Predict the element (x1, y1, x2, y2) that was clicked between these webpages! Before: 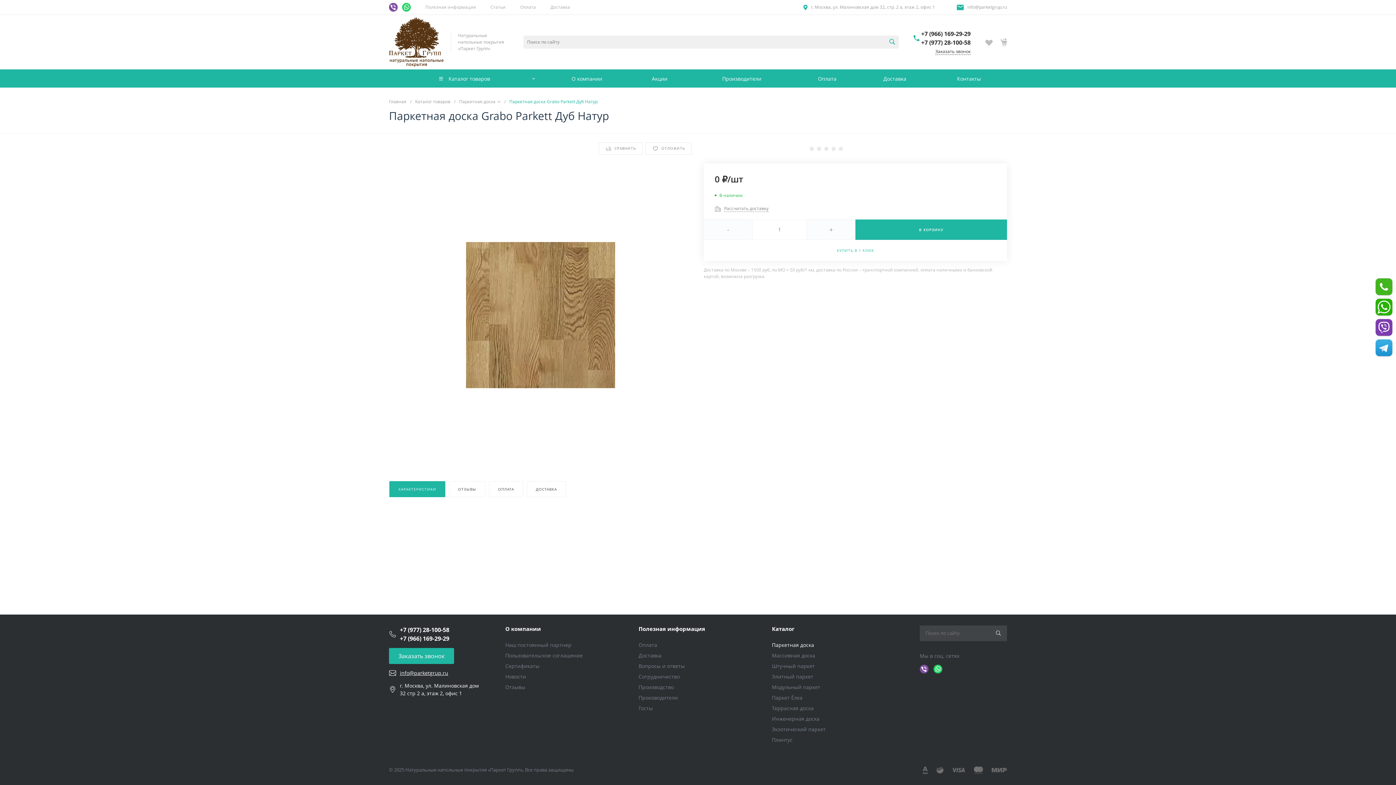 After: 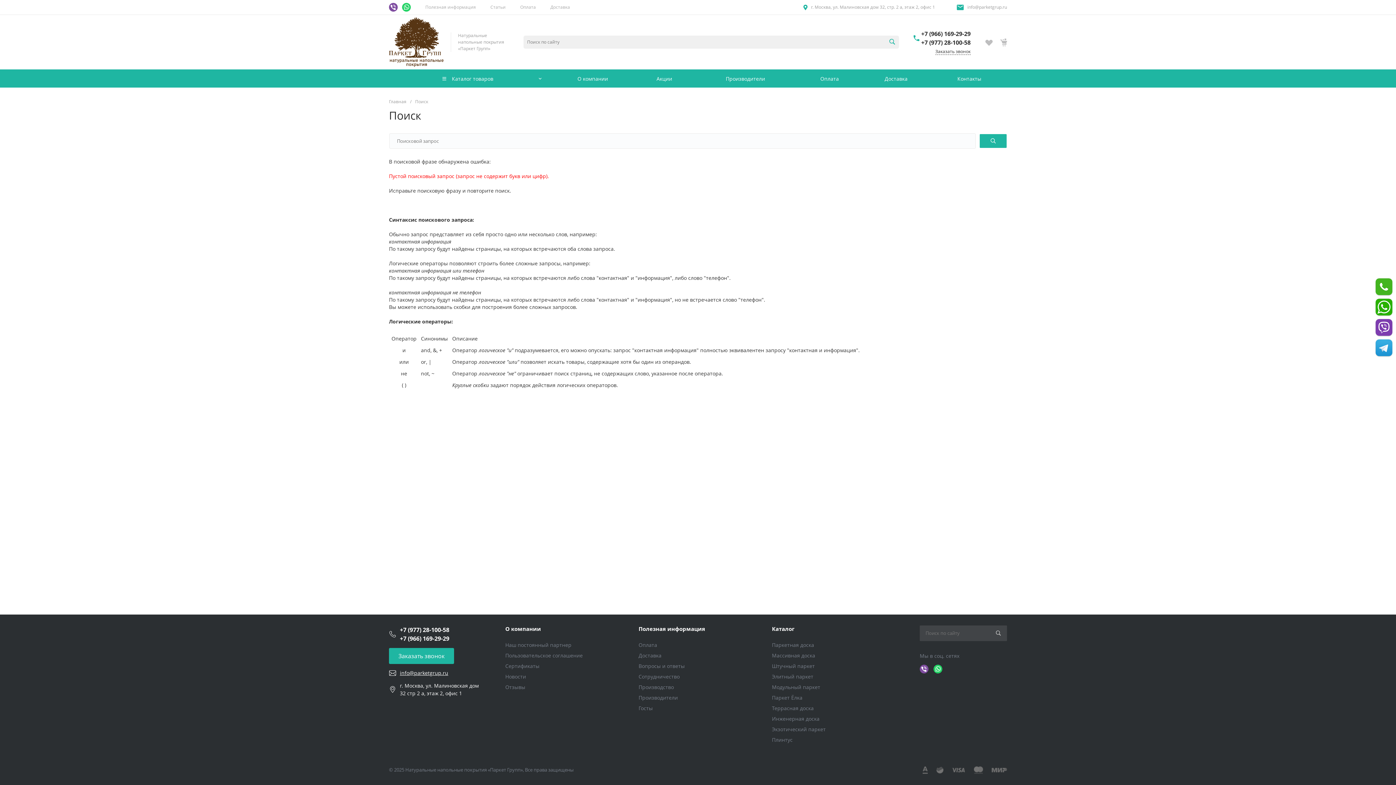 Action: bbox: (990, 626, 1006, 640)